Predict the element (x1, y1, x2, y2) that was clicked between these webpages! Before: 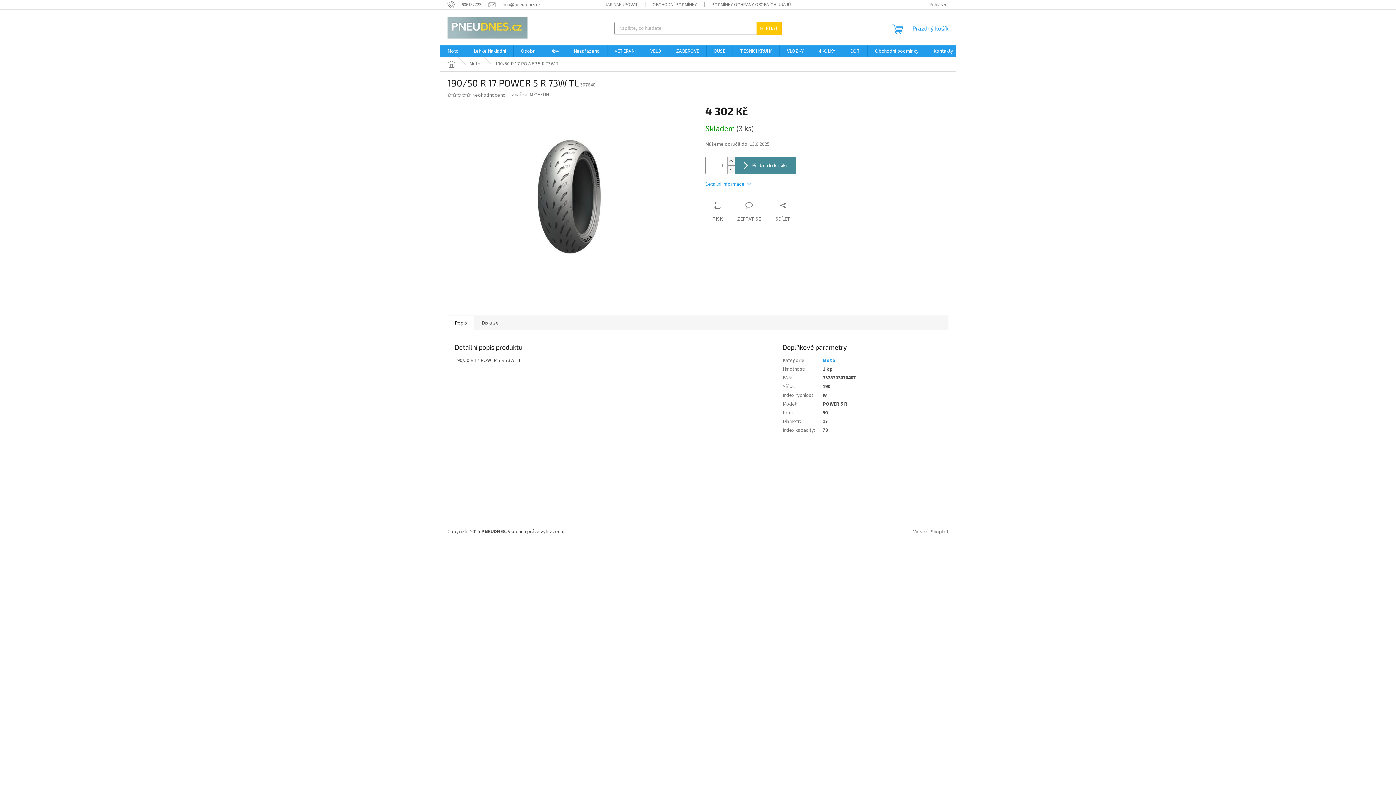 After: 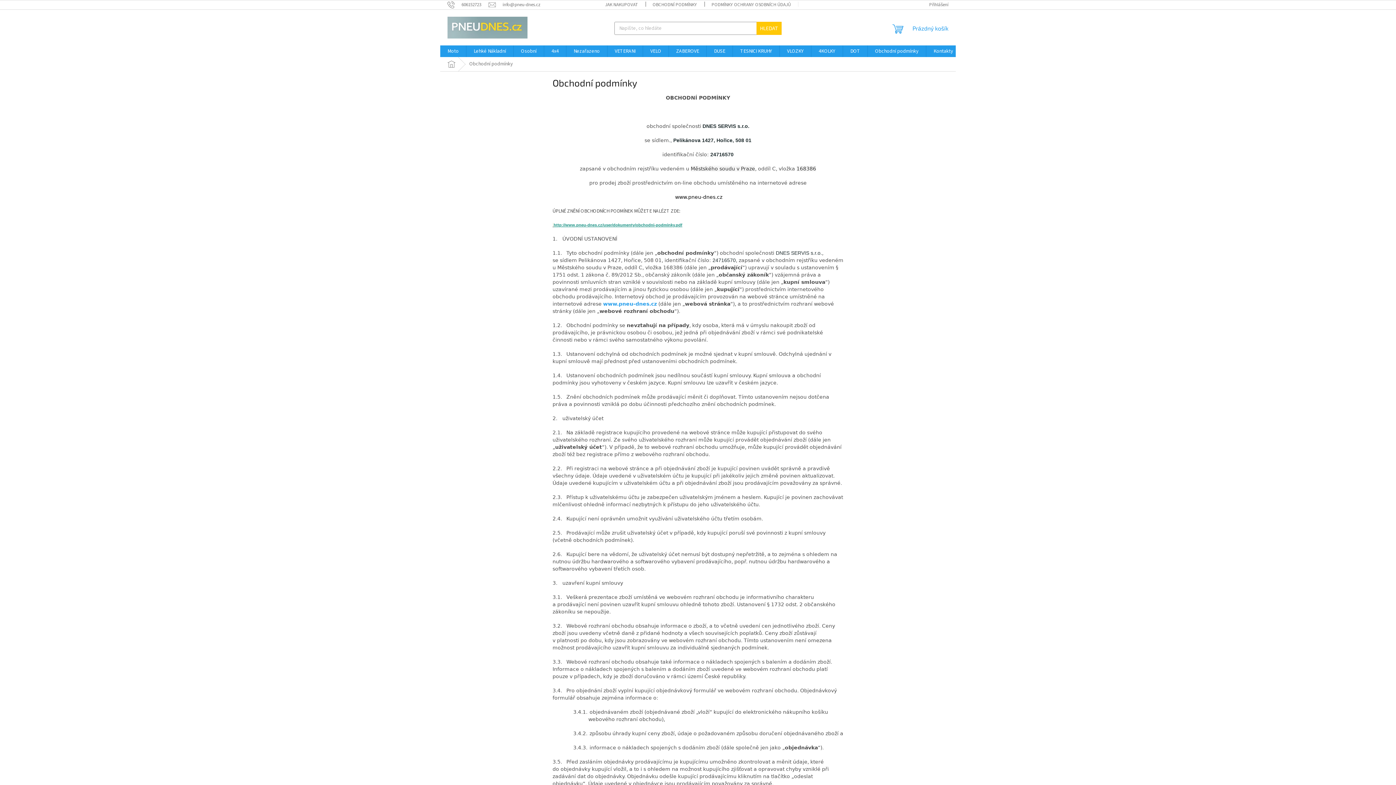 Action: label: OBCHODNÍ PODMÍNKY bbox: (645, 0, 704, 9)